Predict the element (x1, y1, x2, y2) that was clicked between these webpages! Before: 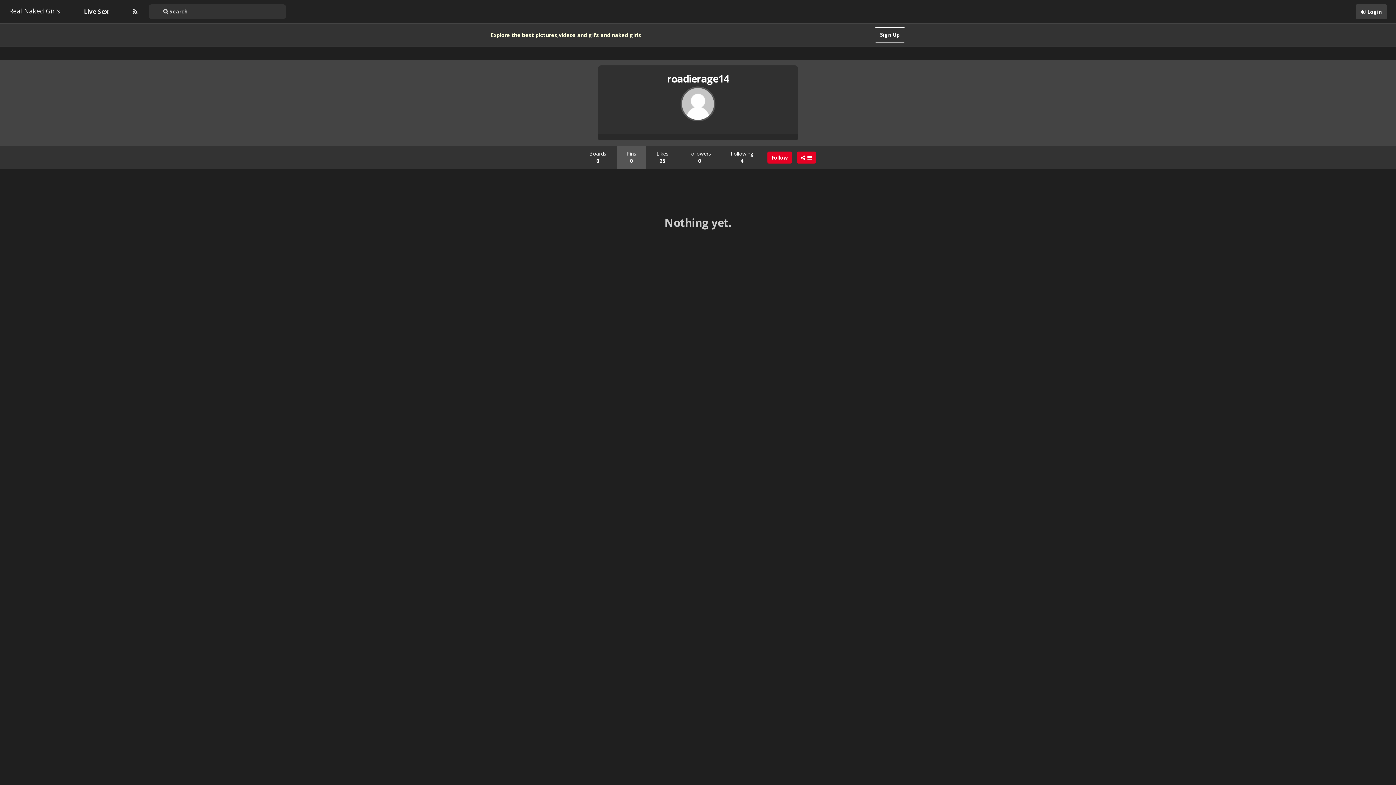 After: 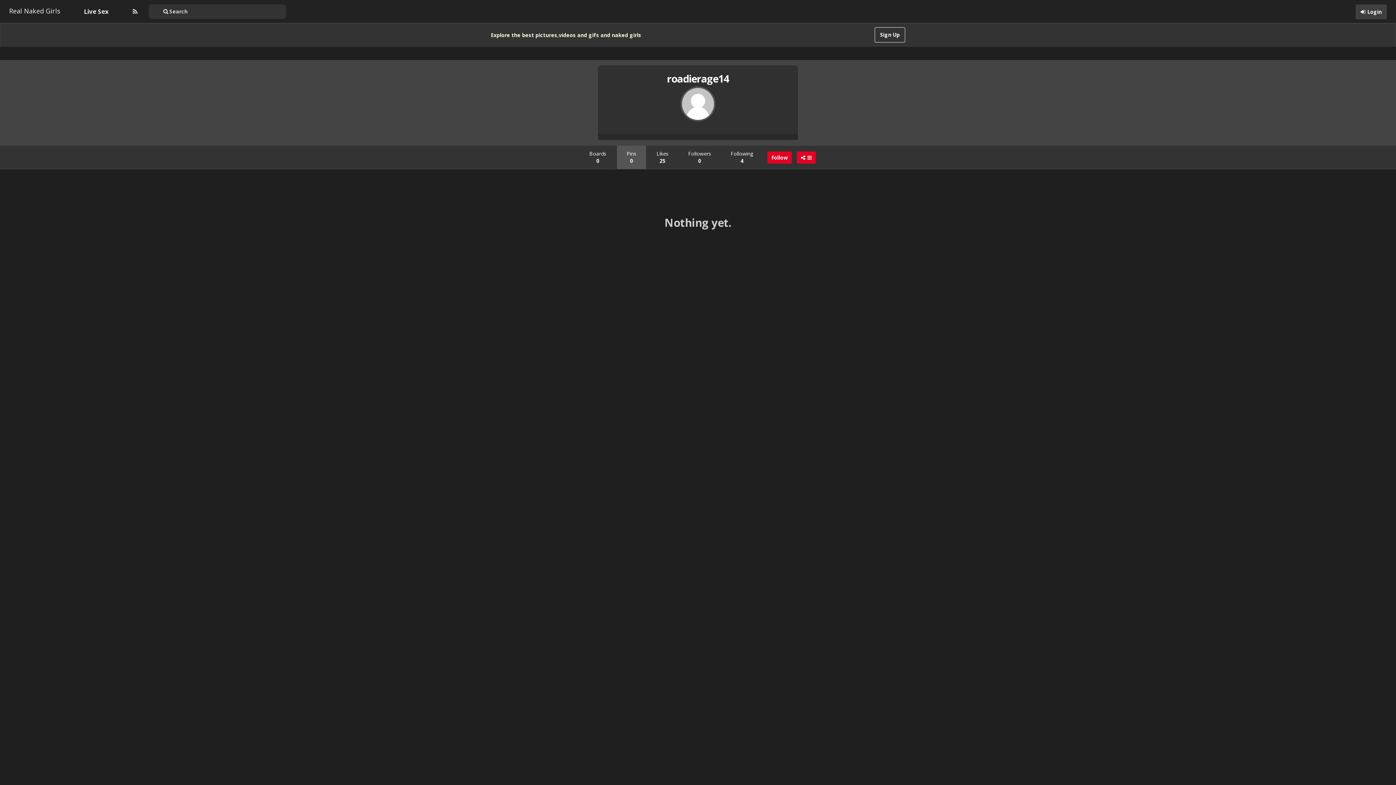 Action: bbox: (617, 145, 646, 169) label: Pins
0